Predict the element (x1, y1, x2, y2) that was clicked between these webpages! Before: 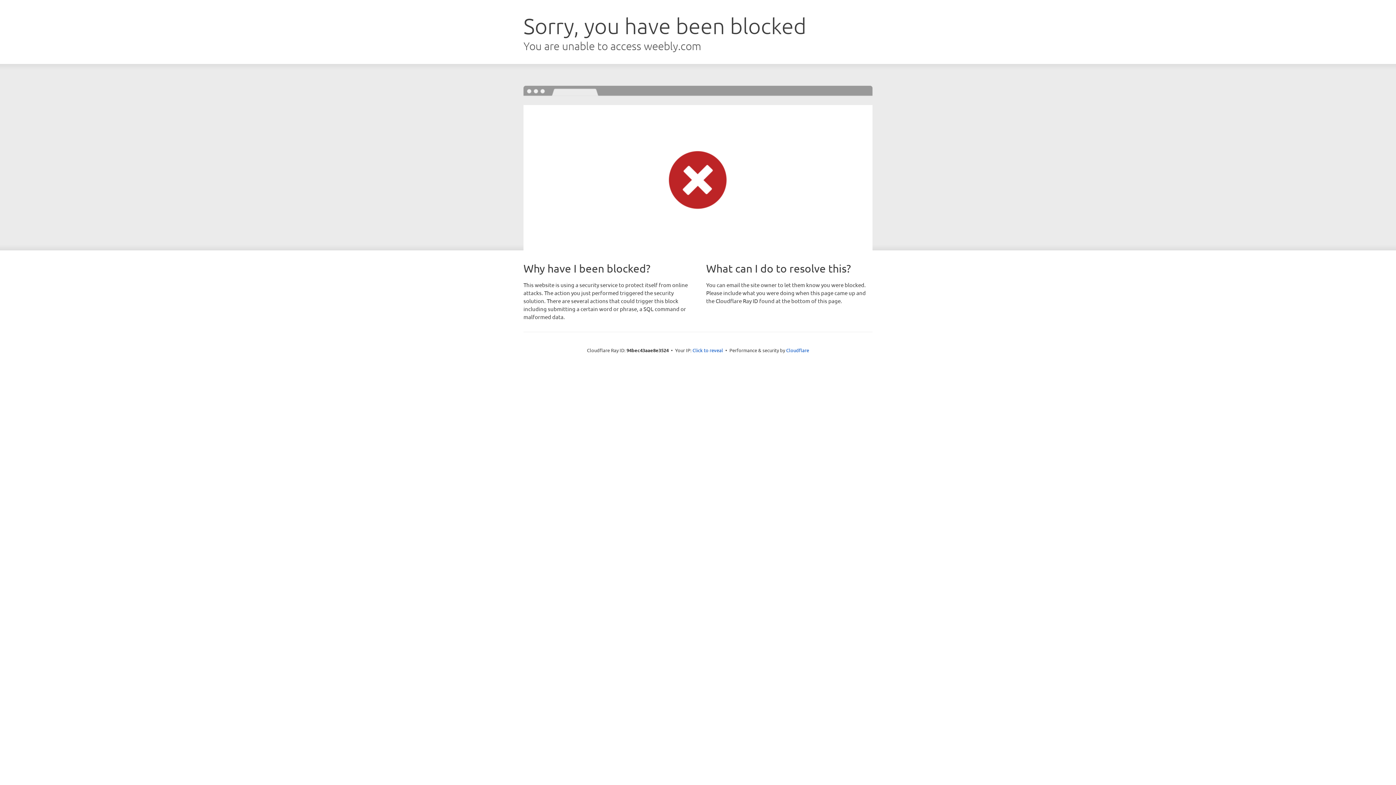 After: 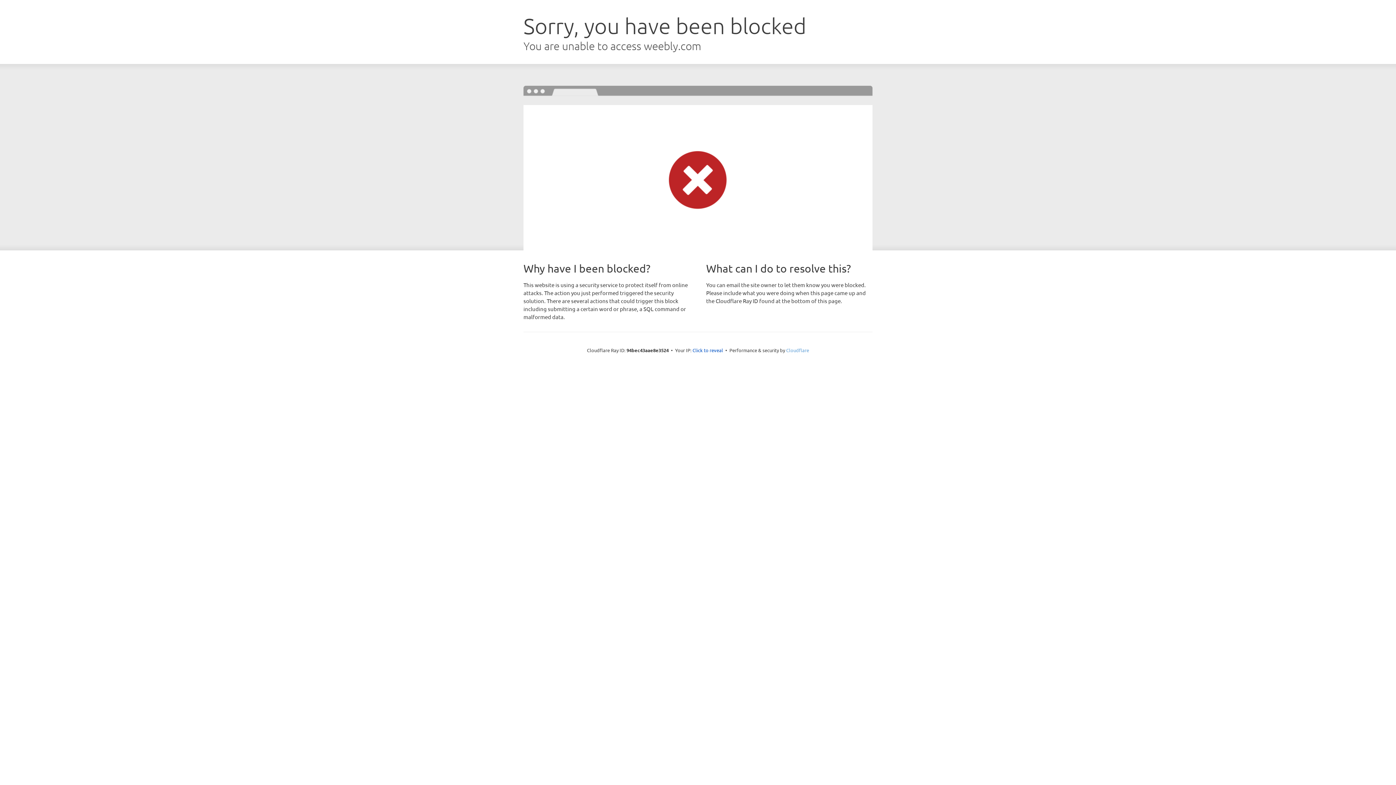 Action: bbox: (786, 347, 809, 353) label: Cloudflare